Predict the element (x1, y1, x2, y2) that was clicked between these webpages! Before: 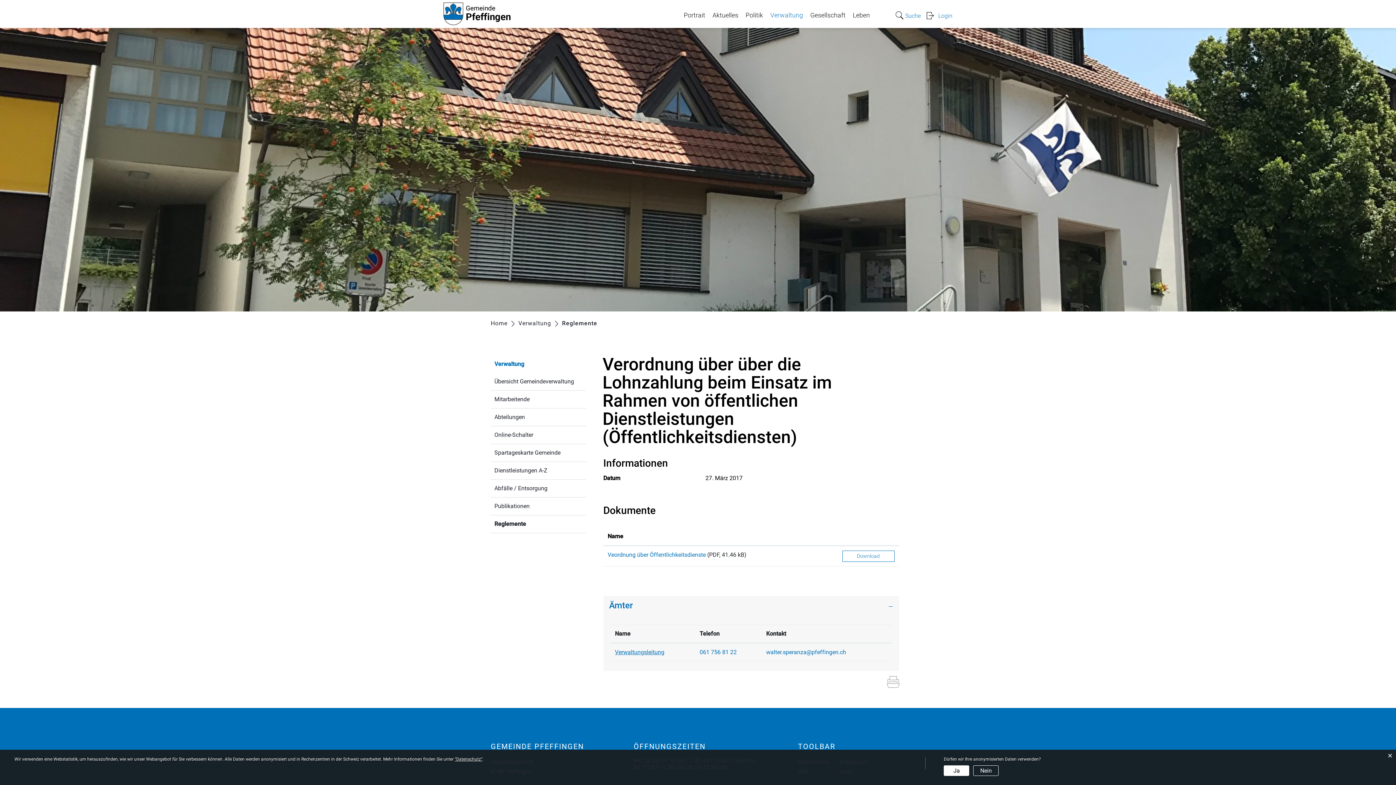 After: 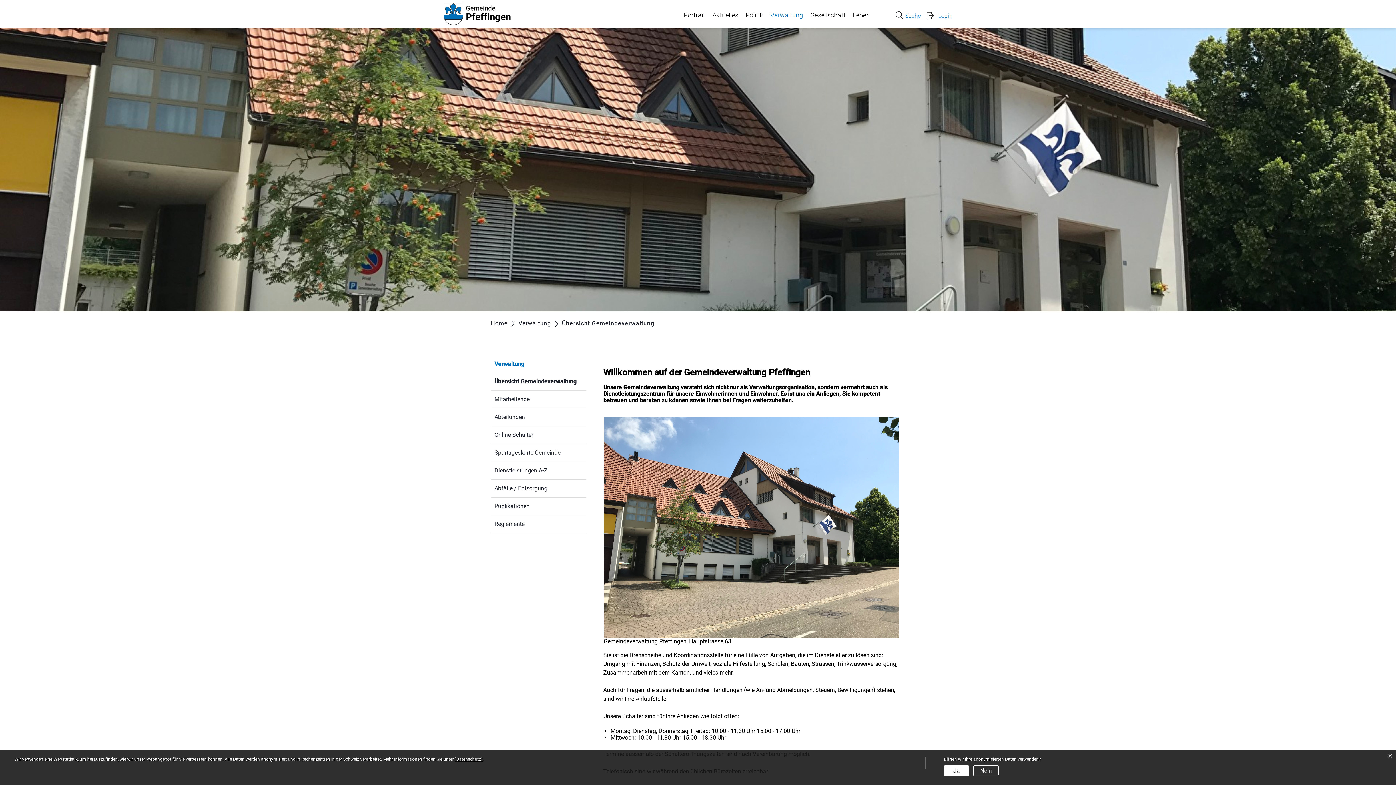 Action: bbox: (770, 8, 803, 22) label: Verwaltung